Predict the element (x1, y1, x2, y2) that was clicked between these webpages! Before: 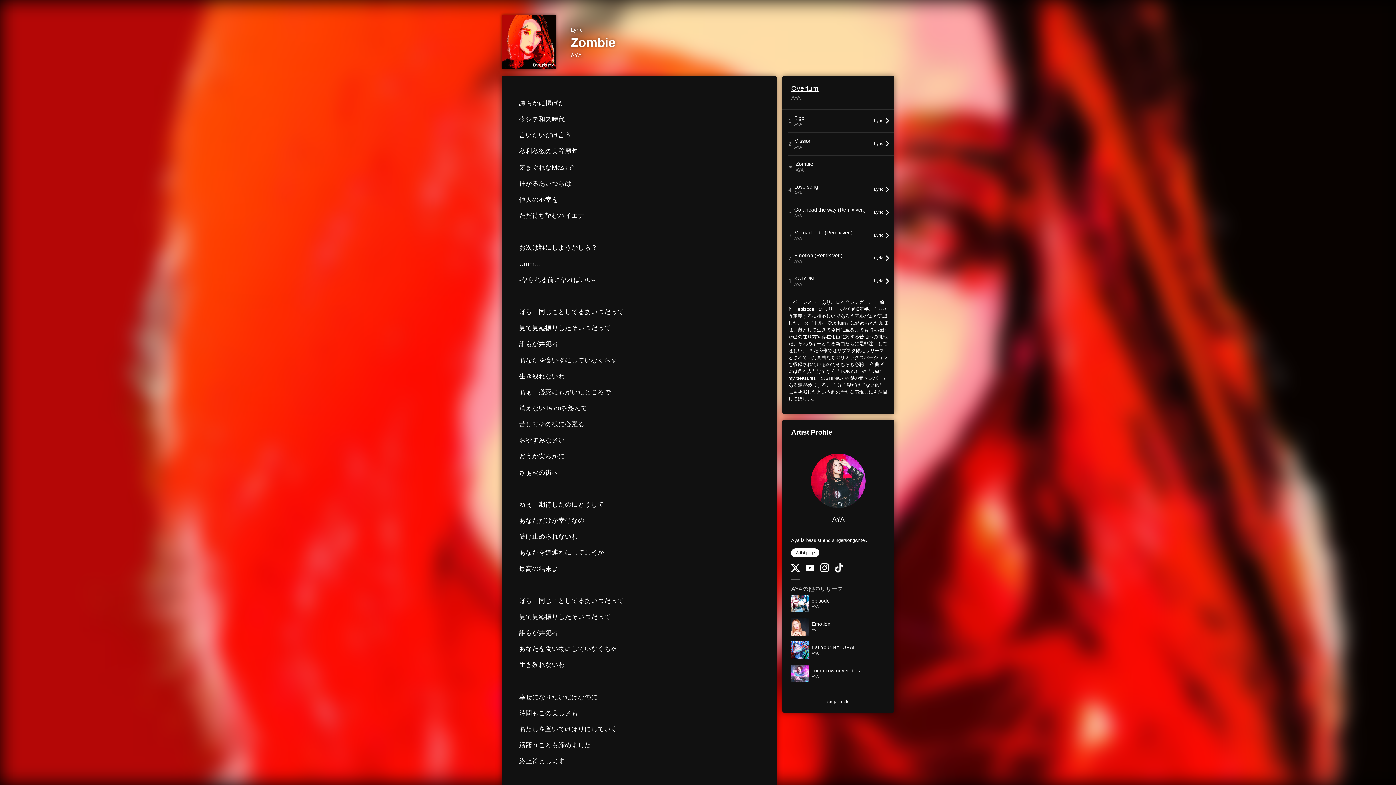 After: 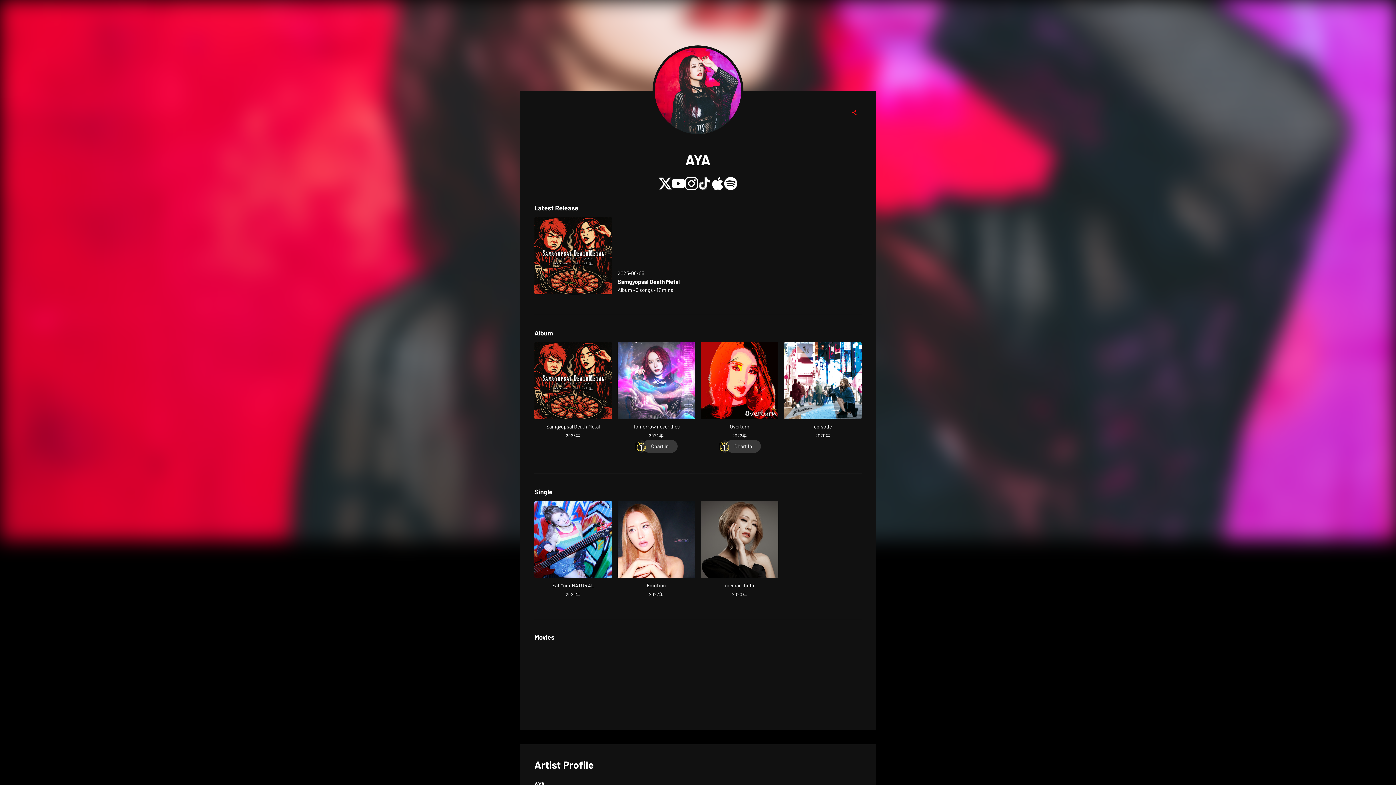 Action: bbox: (570, 52, 582, 58) label: AYA